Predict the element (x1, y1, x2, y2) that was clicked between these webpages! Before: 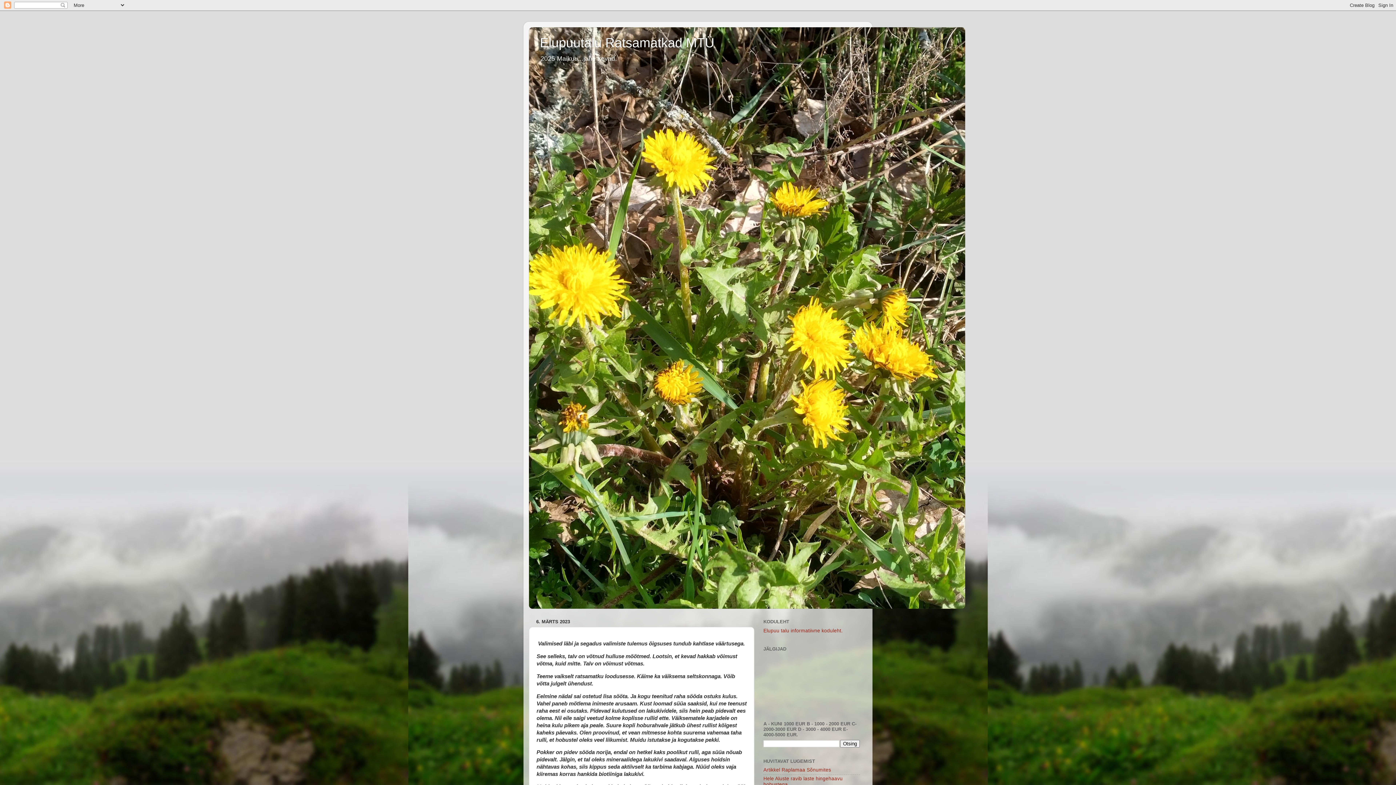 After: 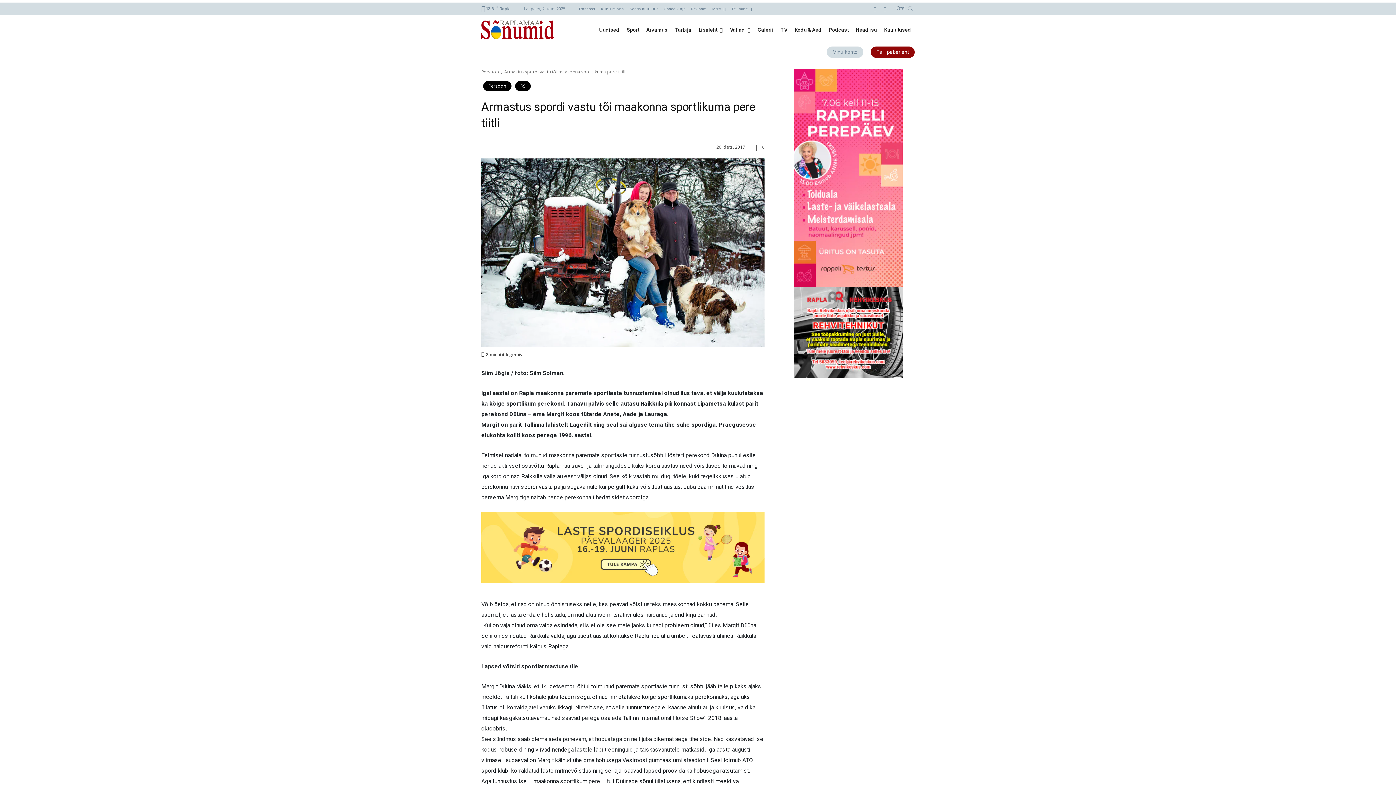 Action: label: Artikkel Raplamaa Sõnumites bbox: (763, 767, 831, 773)